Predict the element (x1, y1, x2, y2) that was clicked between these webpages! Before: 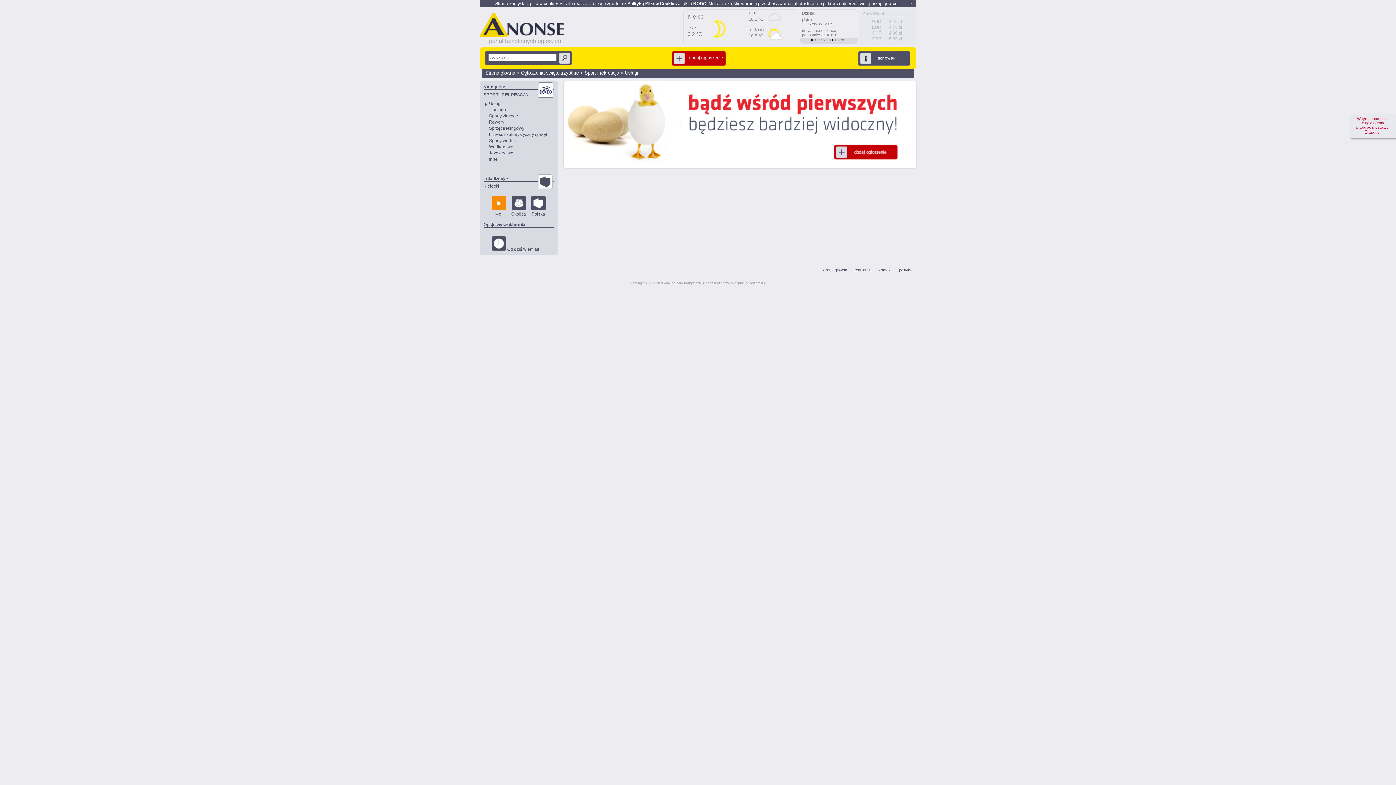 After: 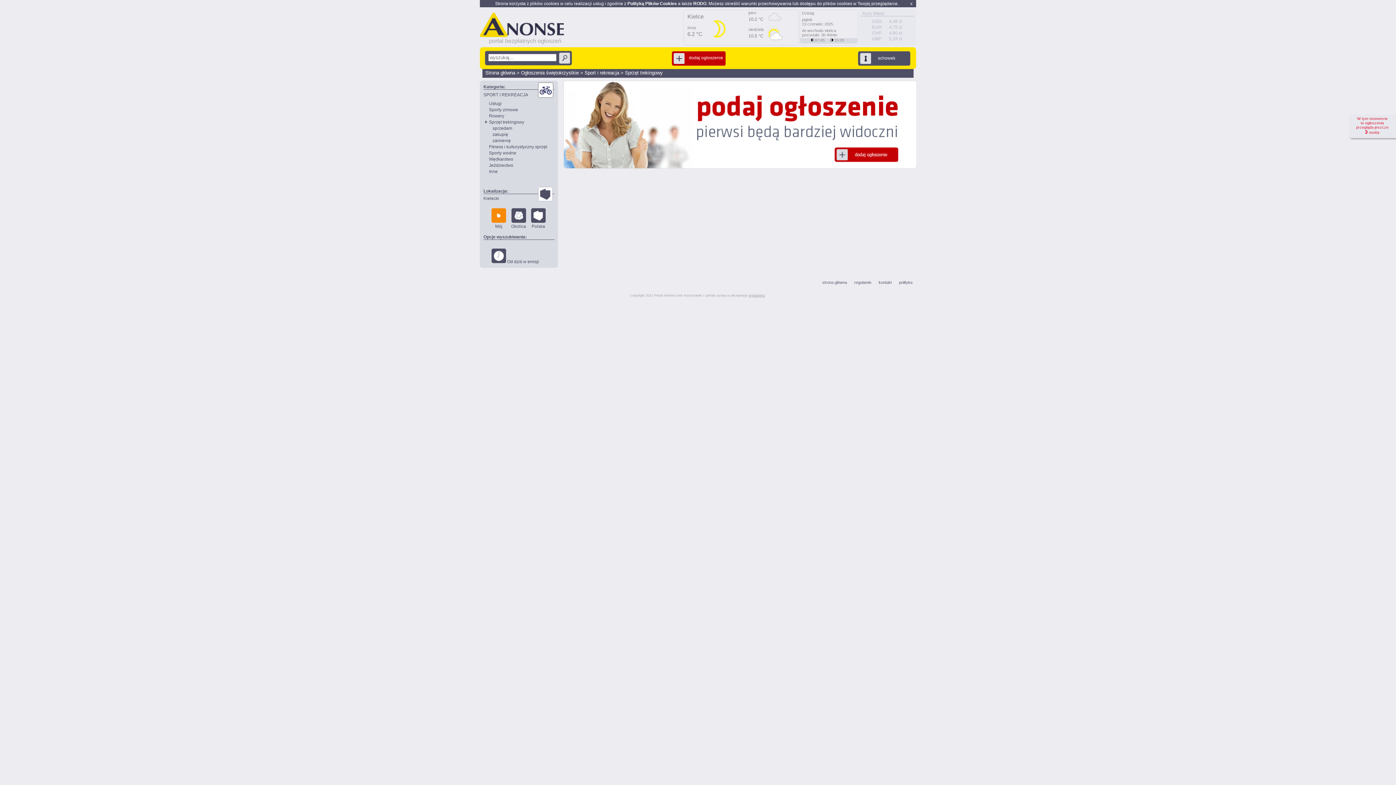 Action: label: Sprzęt trekingowy bbox: (489, 125, 524, 130)